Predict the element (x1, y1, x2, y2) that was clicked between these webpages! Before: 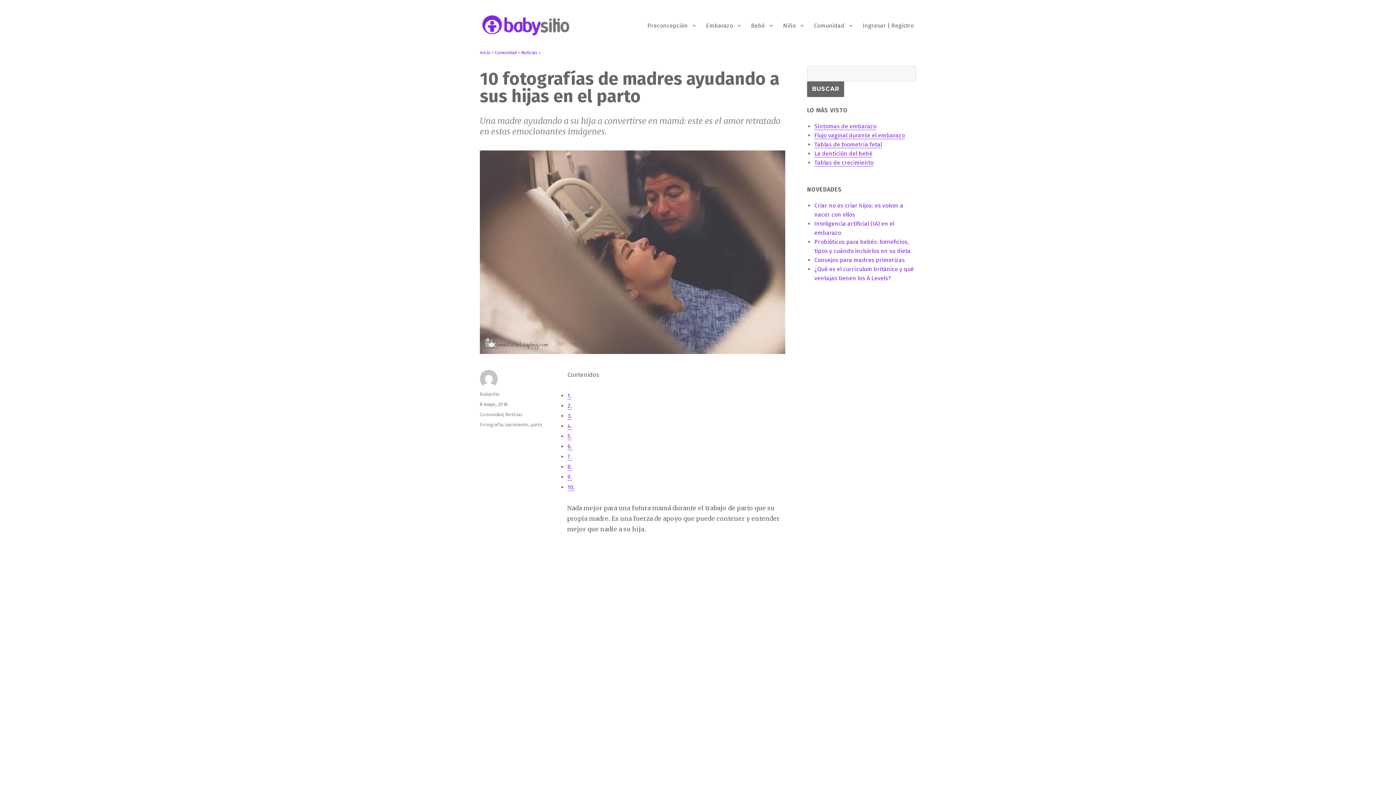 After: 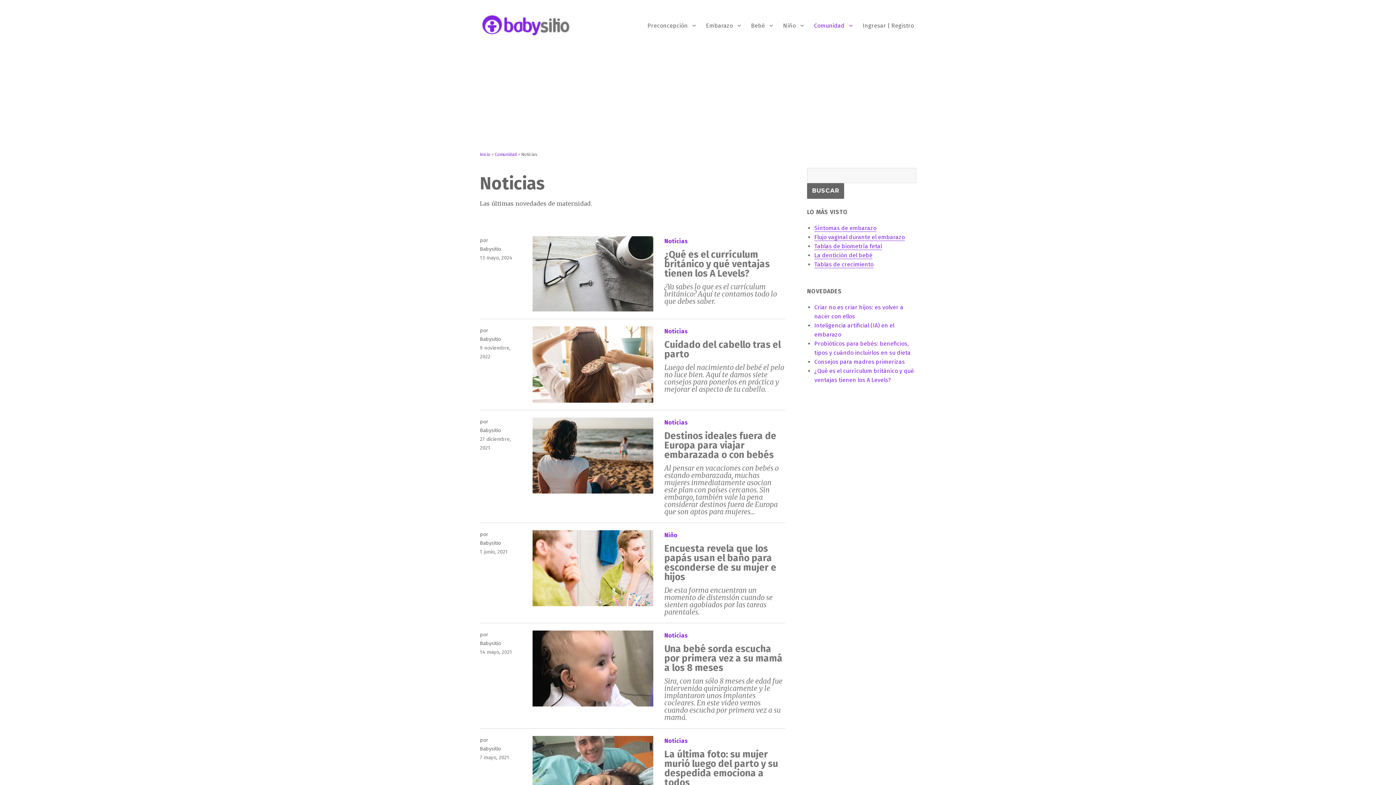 Action: label: Noticias bbox: (505, 411, 522, 417)